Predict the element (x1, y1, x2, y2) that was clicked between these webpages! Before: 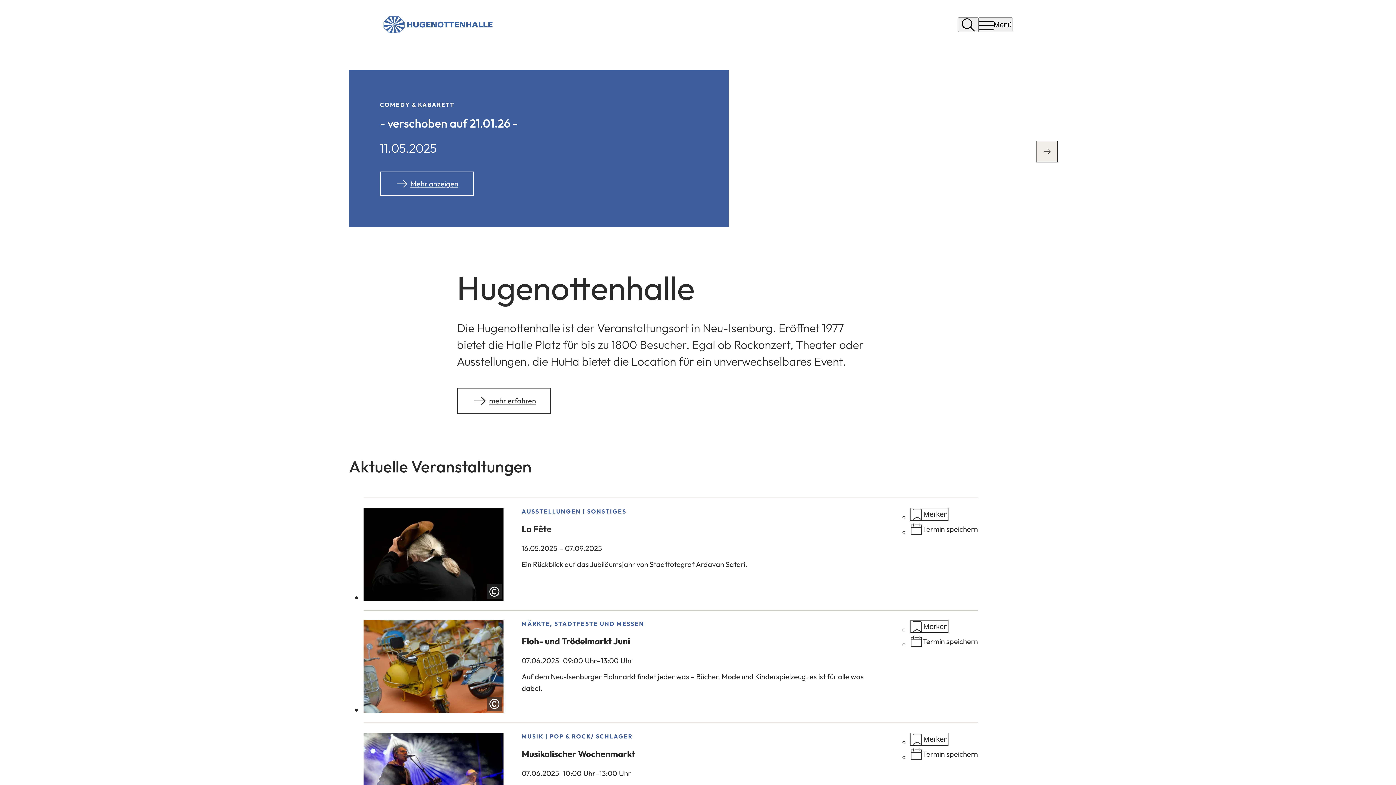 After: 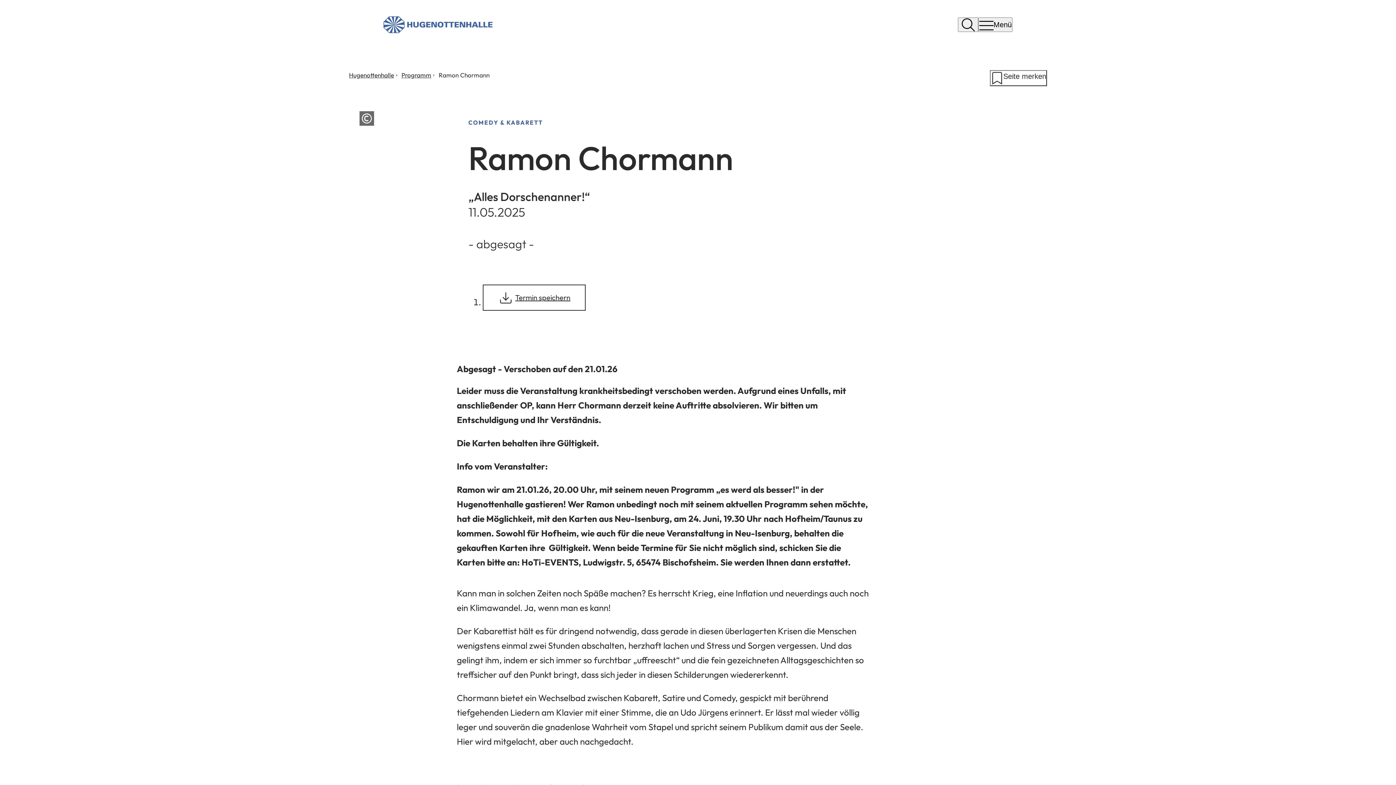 Action: bbox: (380, 171, 473, 196) label: Mehr anzeigen